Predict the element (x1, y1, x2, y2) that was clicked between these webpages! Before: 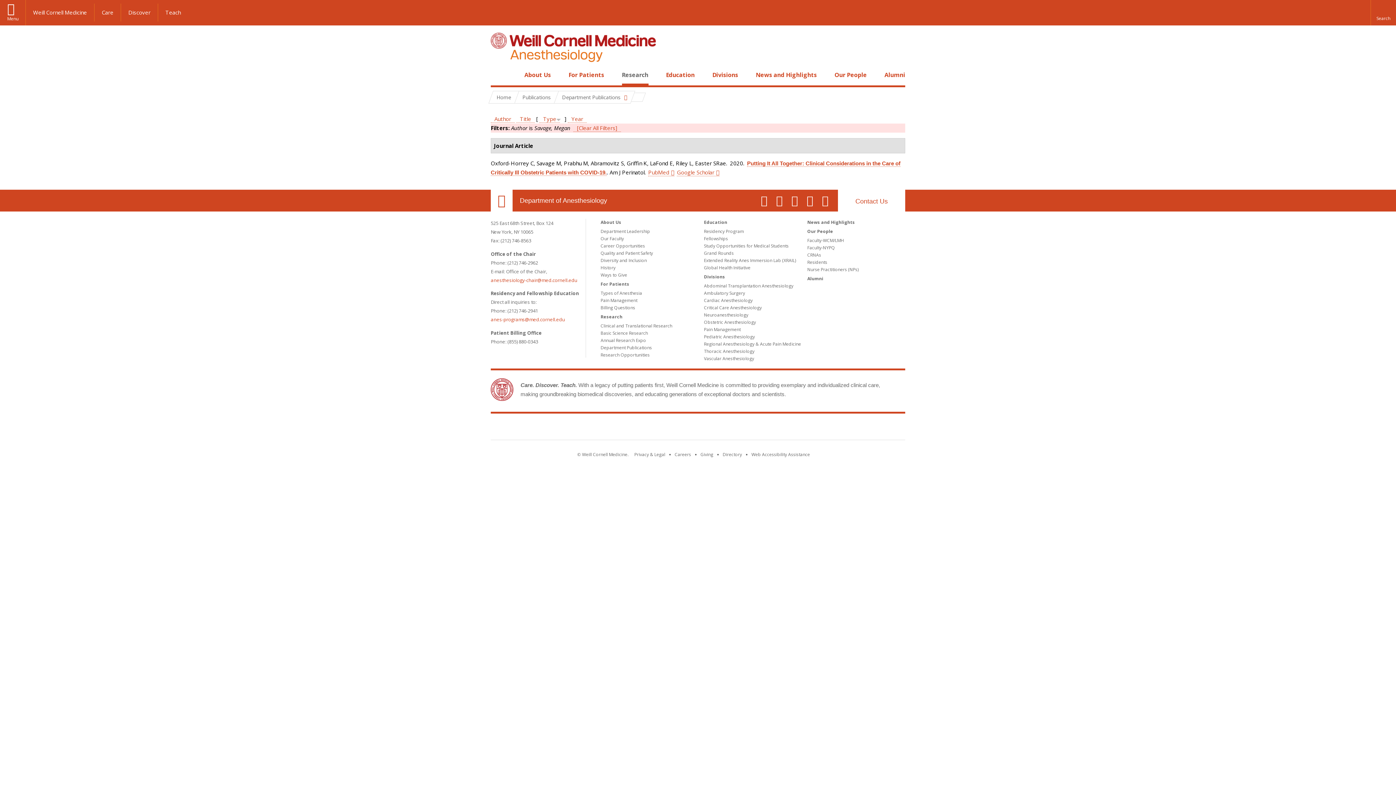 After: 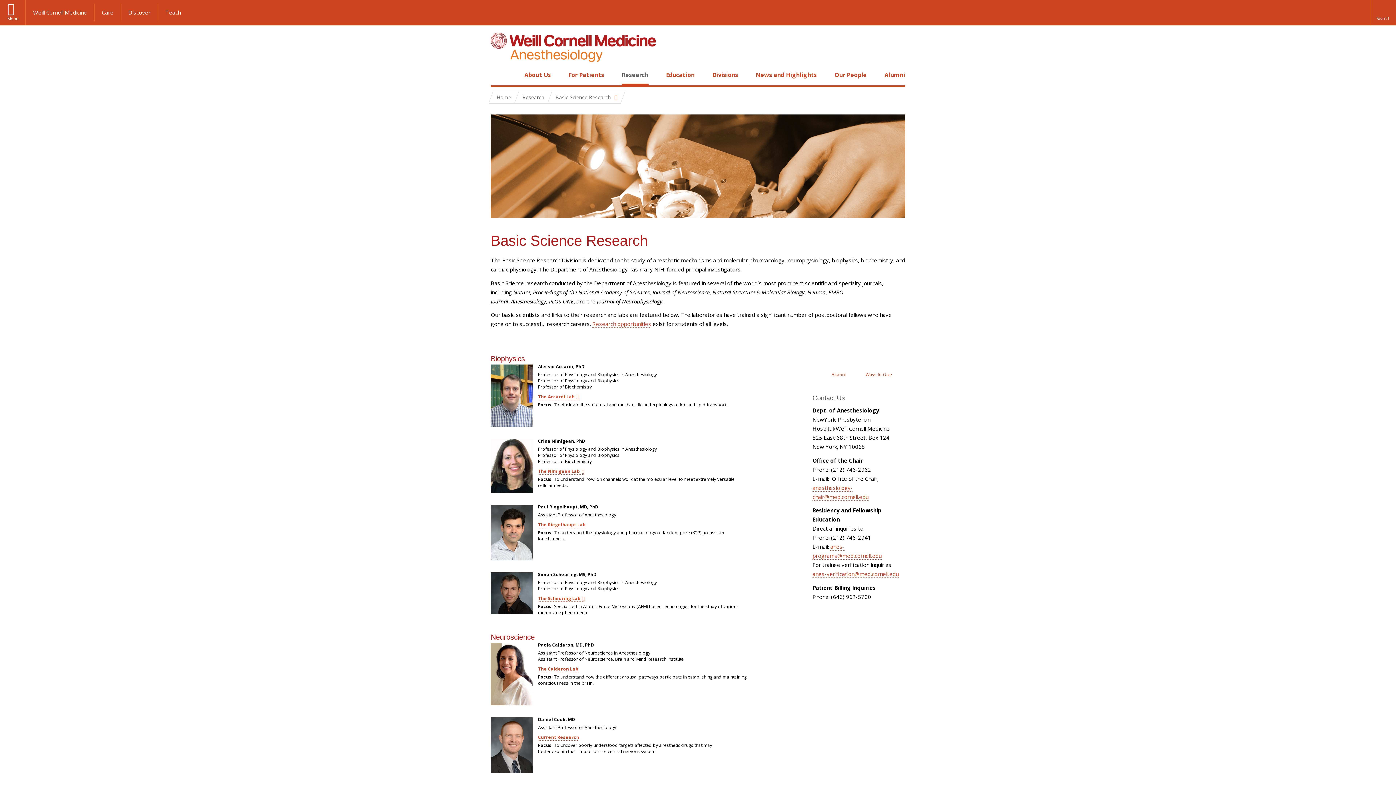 Action: label: Basic Science Research bbox: (600, 330, 648, 336)